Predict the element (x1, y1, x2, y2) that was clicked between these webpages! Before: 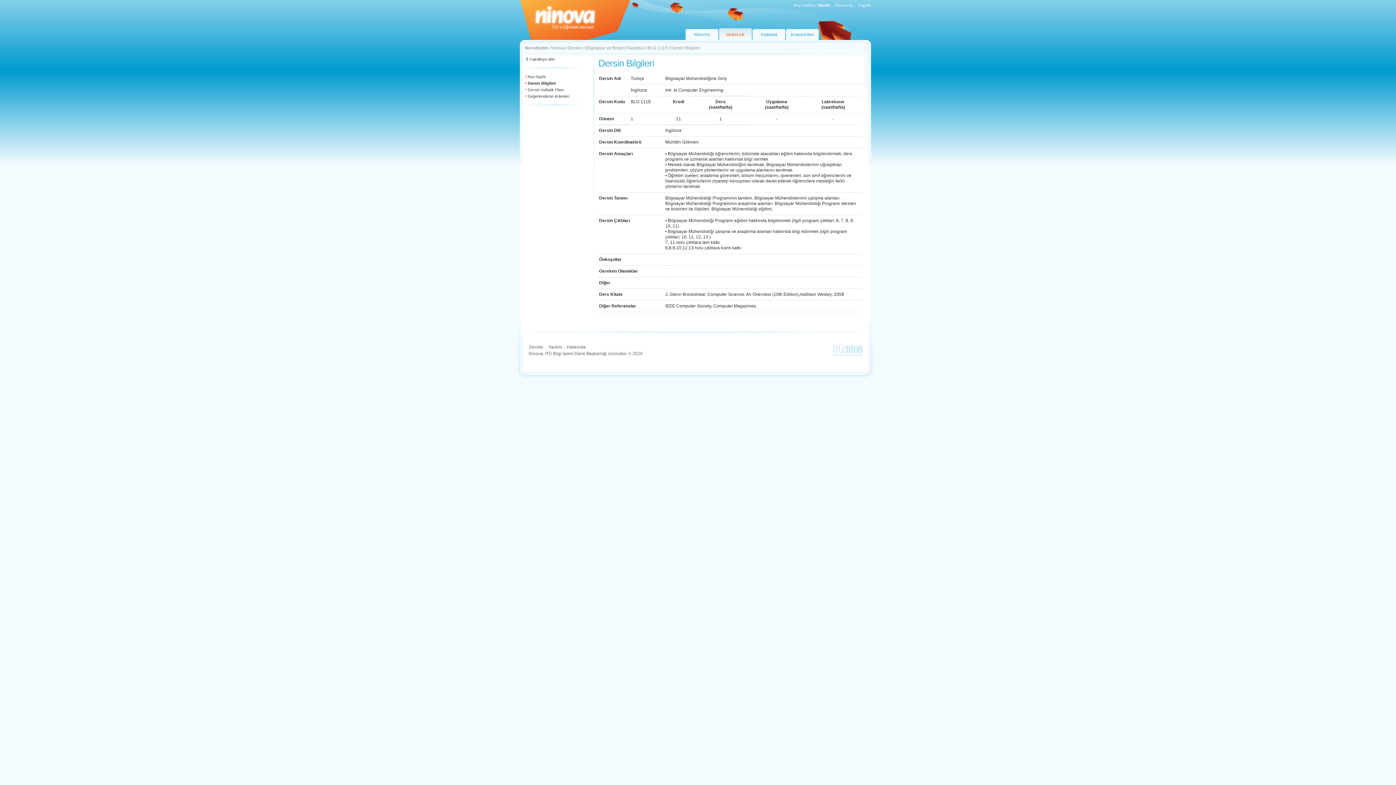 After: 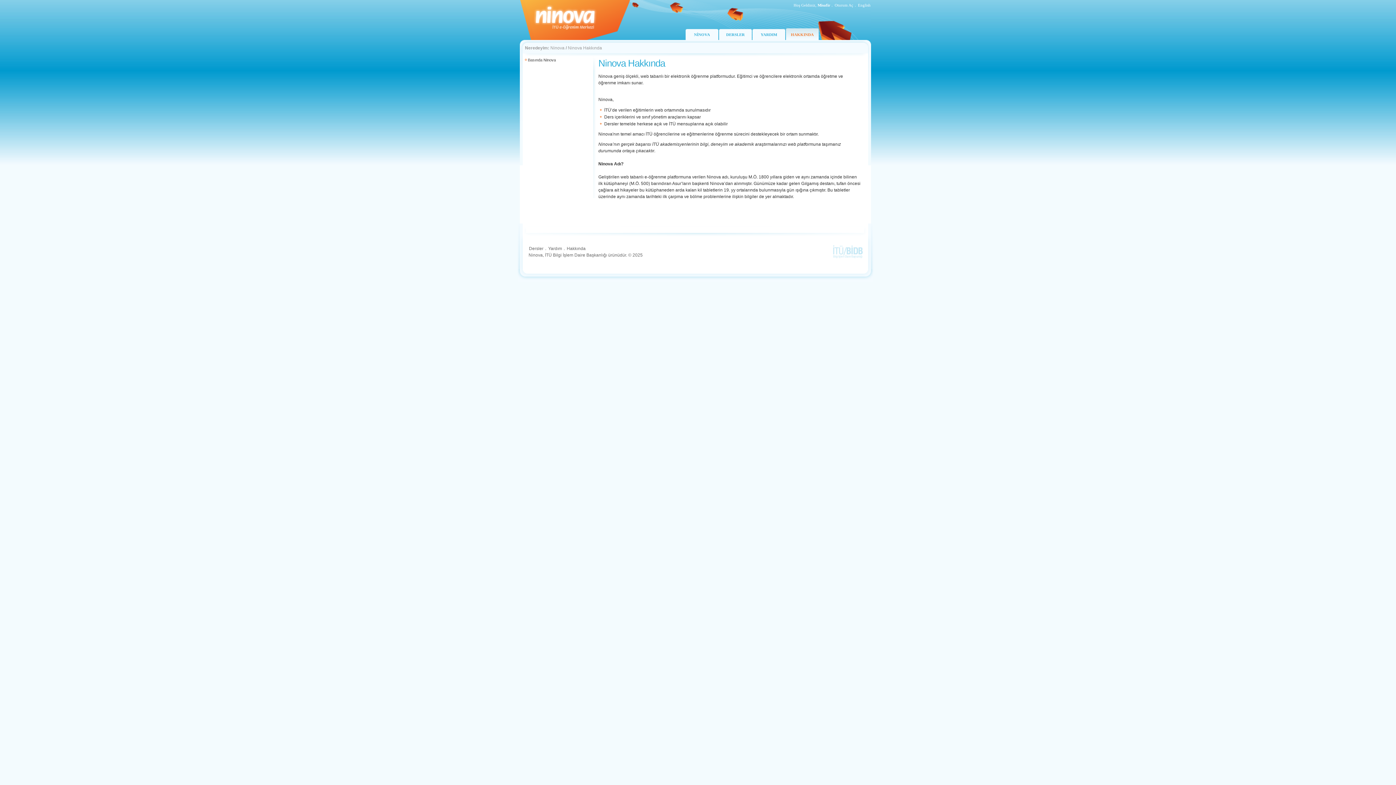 Action: label: Hakkında bbox: (566, 344, 586, 350)